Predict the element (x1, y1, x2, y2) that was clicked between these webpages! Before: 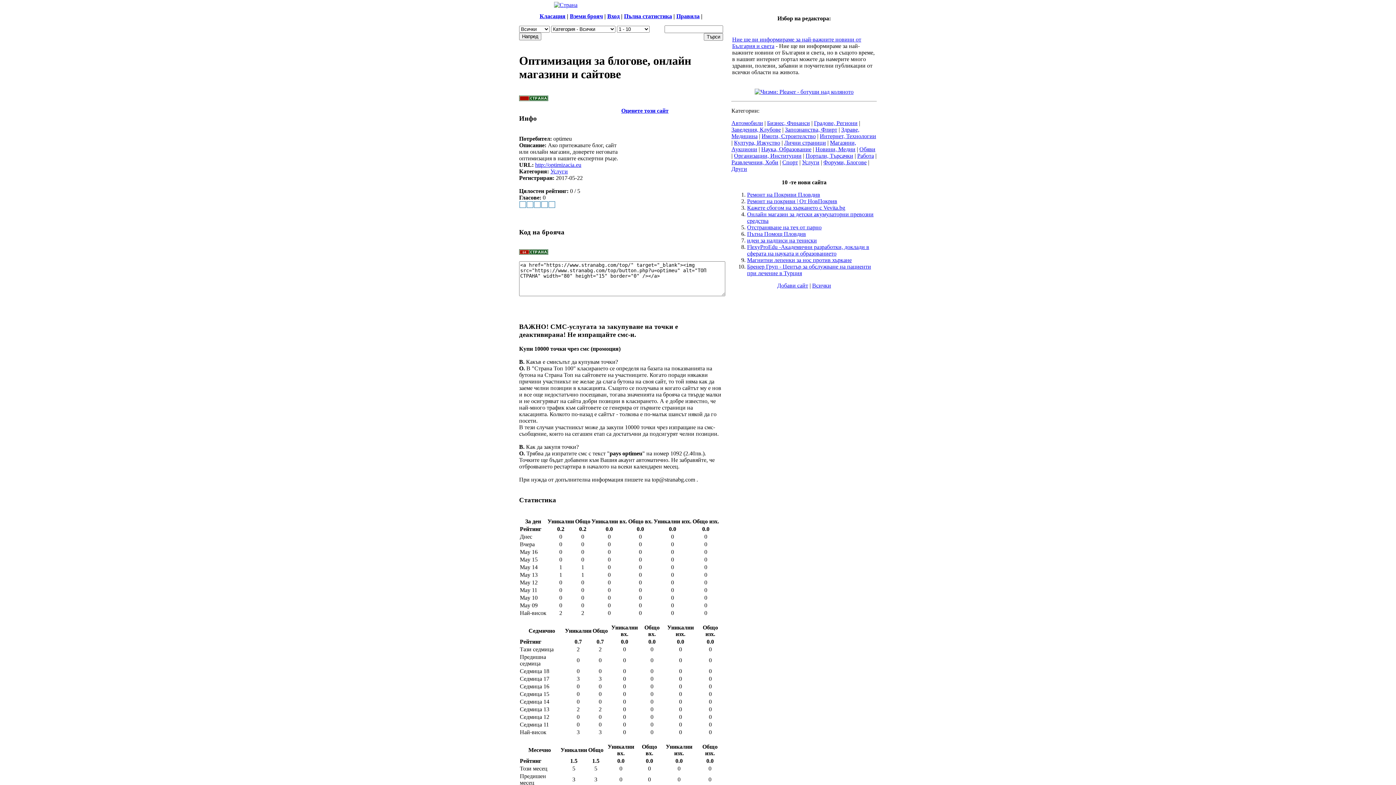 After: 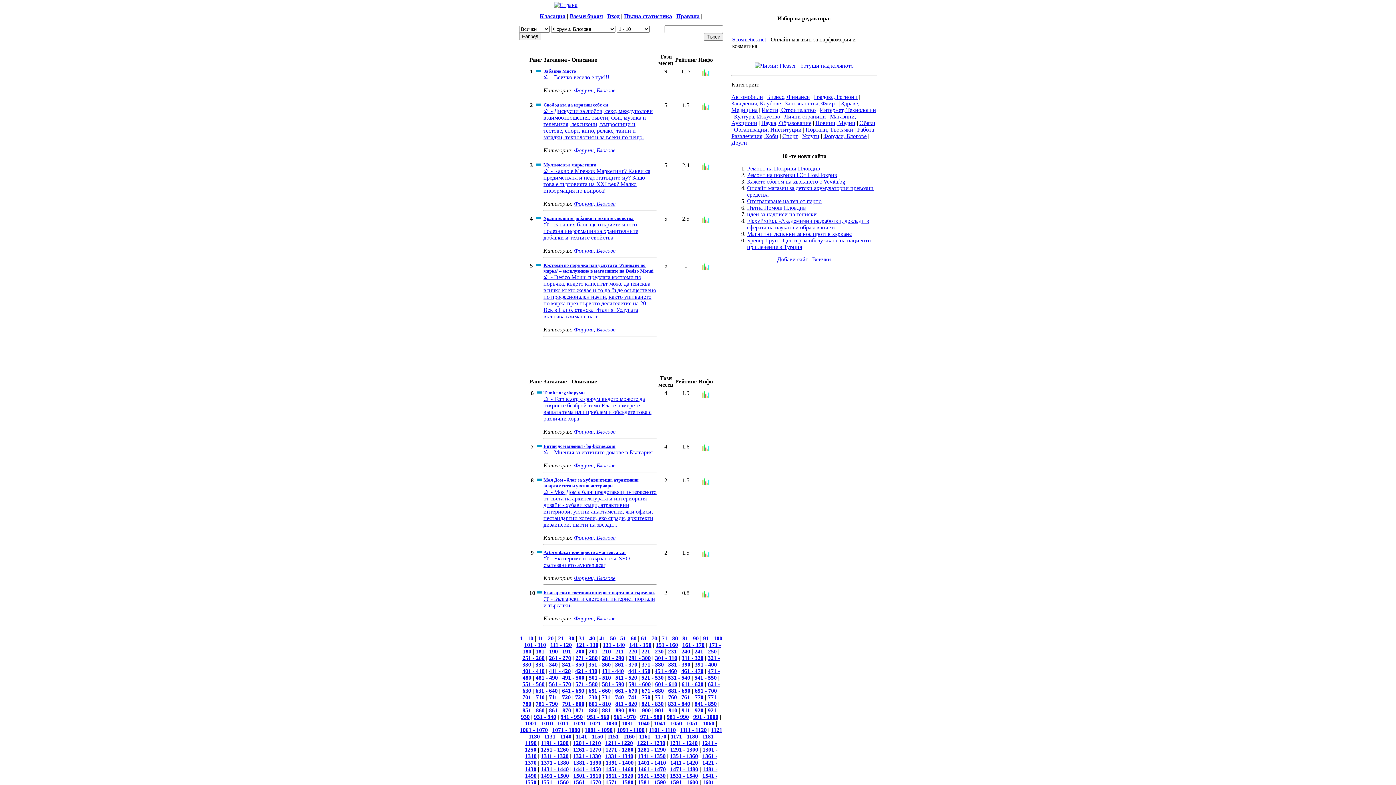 Action: label: Форуми, Блогове bbox: (823, 159, 866, 165)